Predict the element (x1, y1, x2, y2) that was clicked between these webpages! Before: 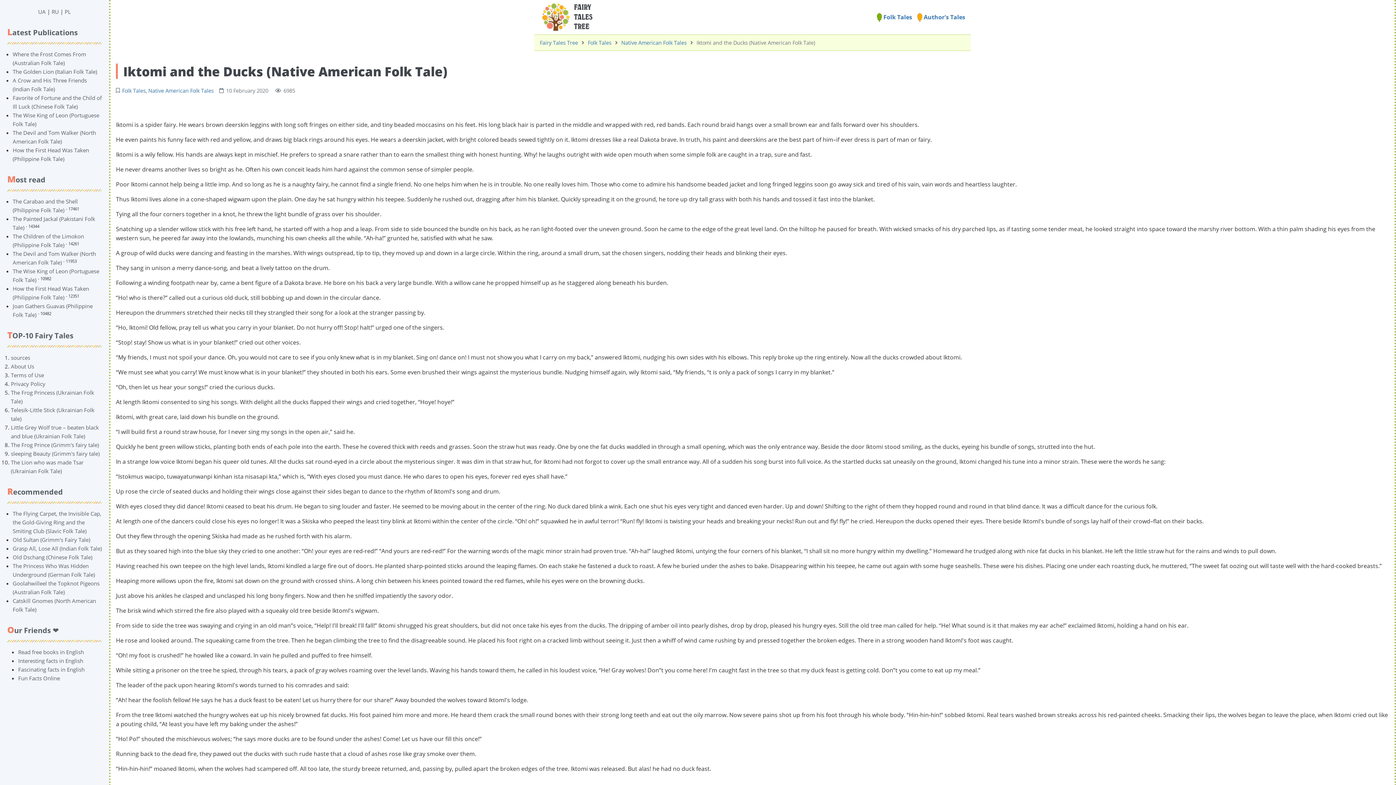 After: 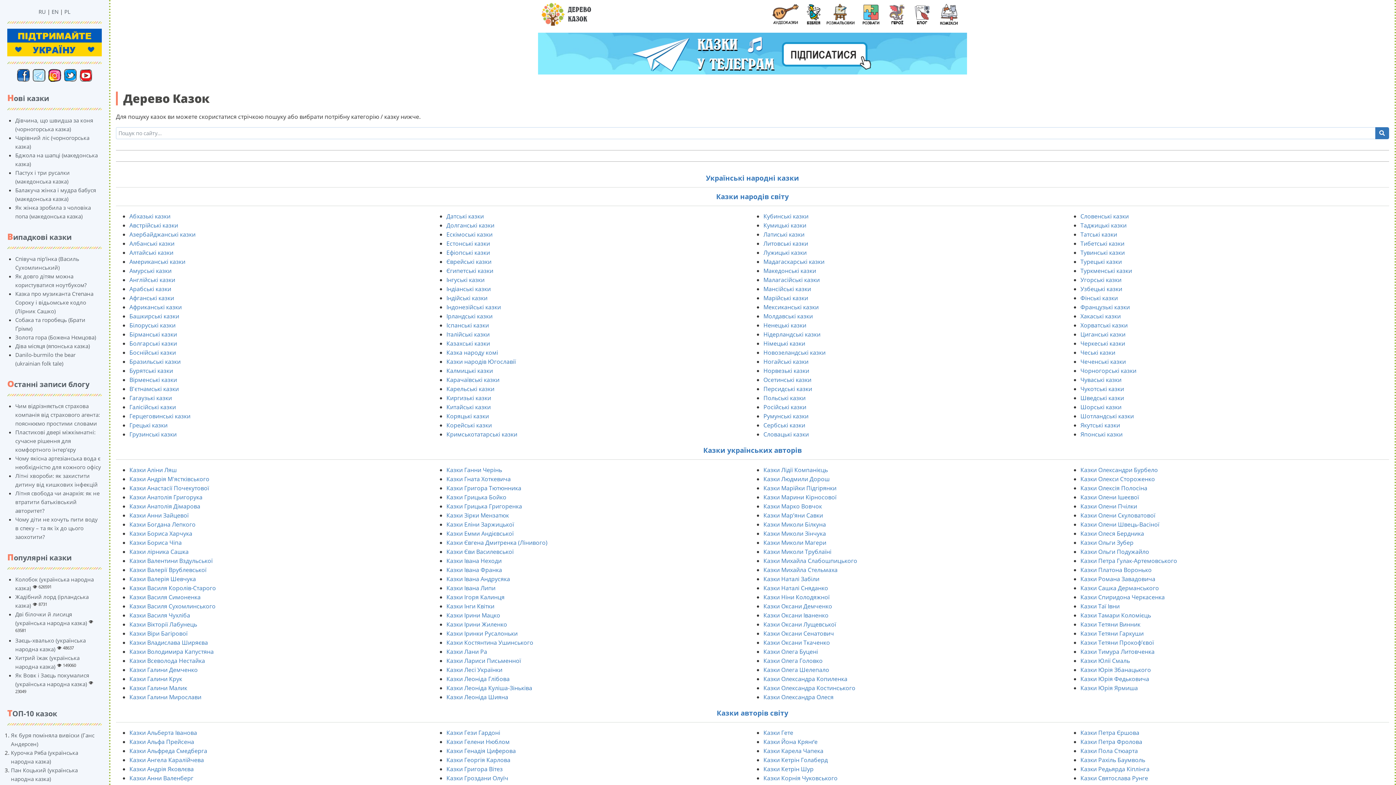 Action: bbox: (38, 8, 45, 15) label: UA